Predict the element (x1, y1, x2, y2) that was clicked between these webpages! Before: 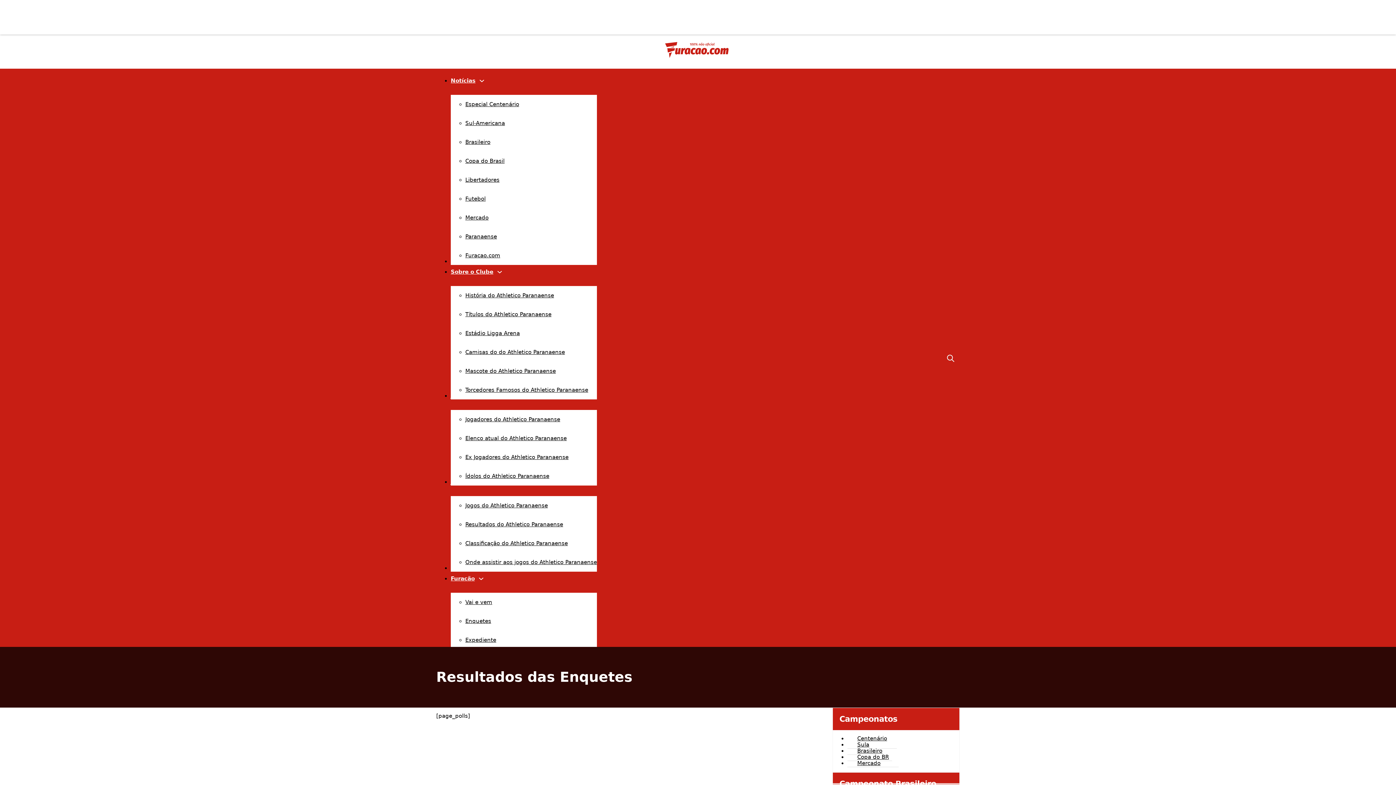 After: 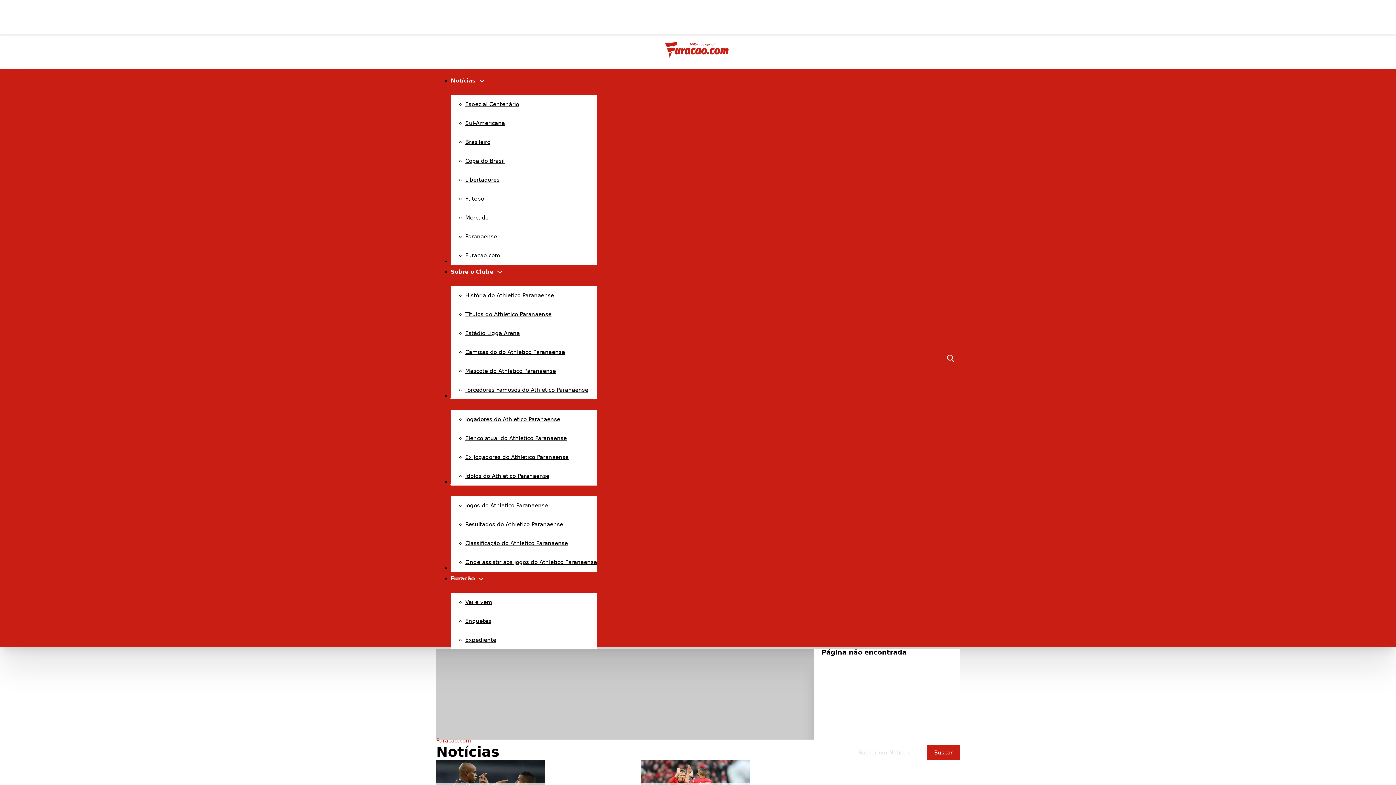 Action: label: Notícias bbox: (450, 77, 475, 84)